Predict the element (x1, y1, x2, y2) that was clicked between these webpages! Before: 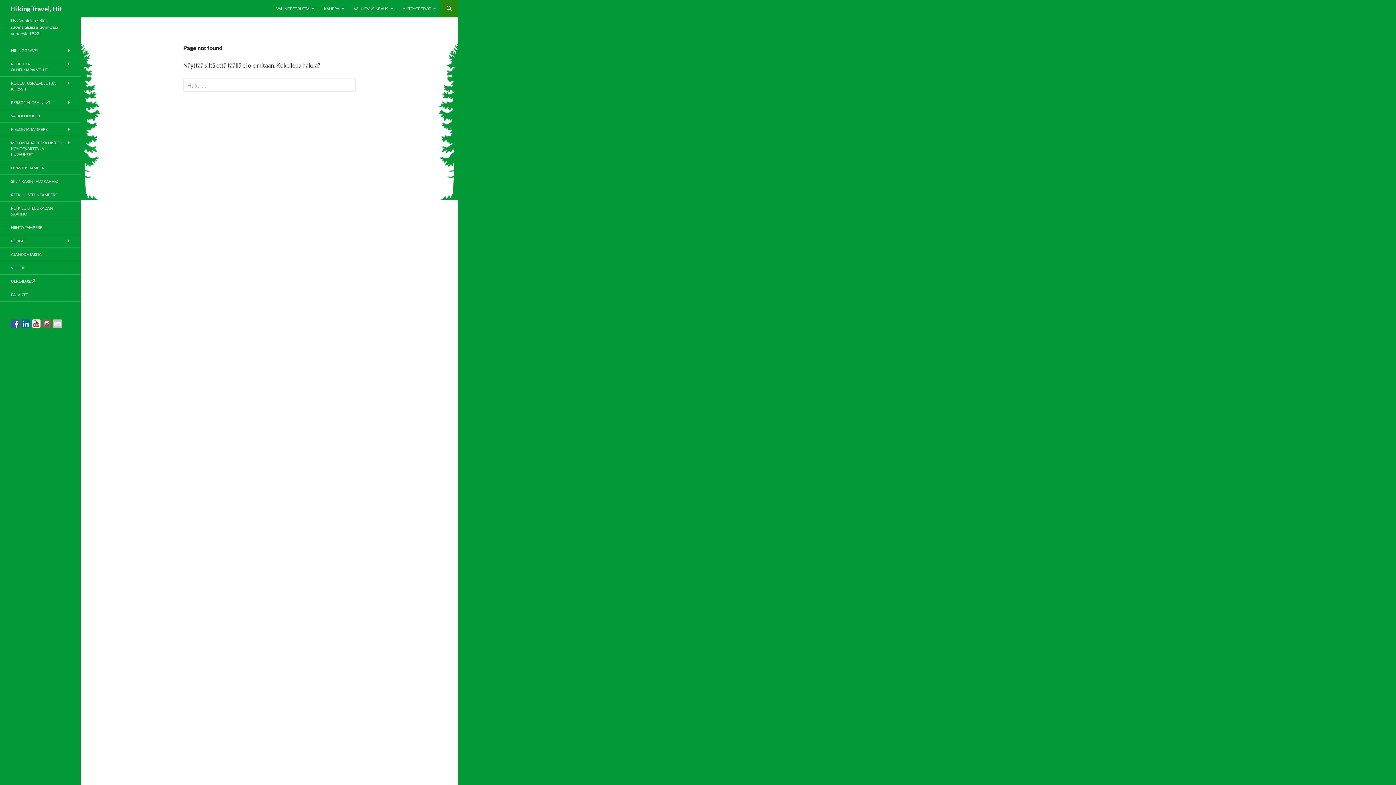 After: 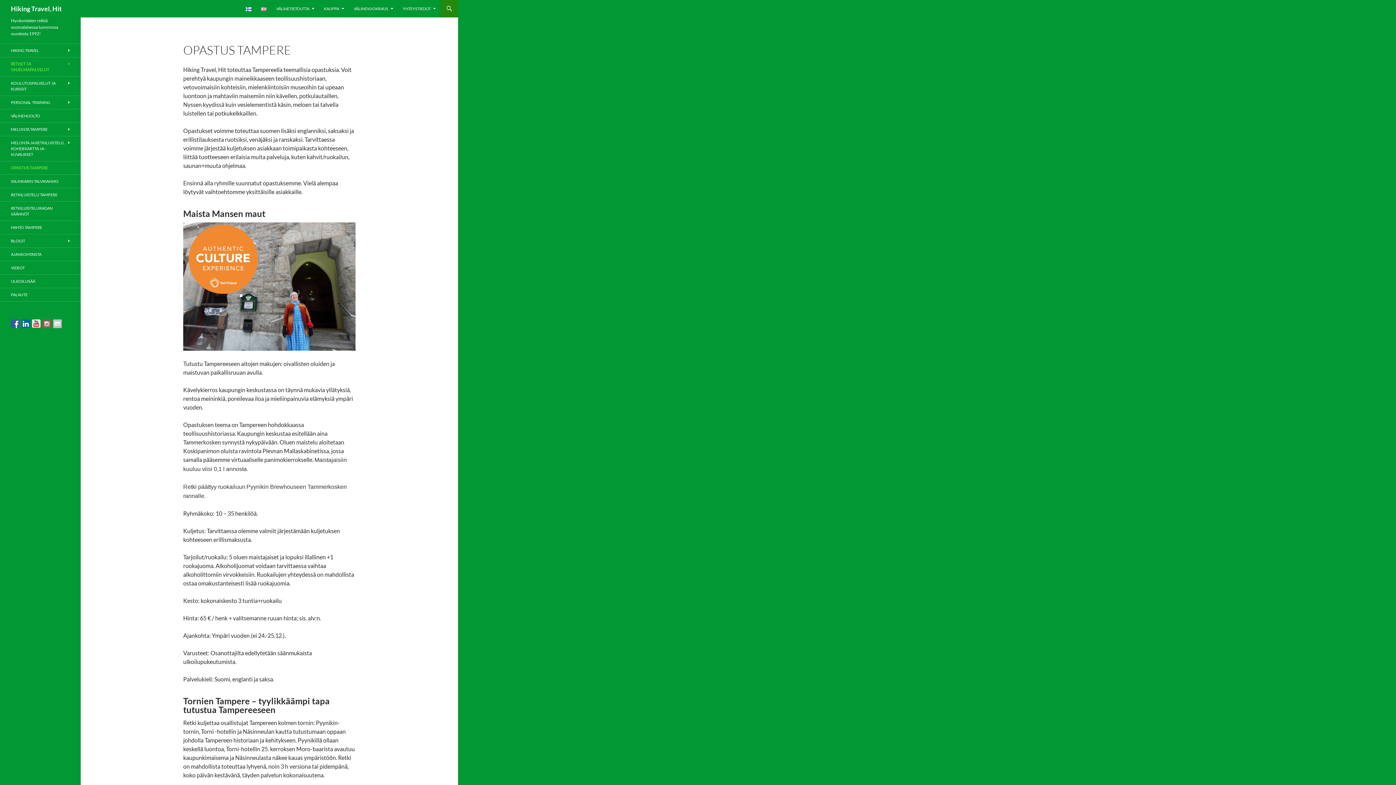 Action: bbox: (0, 161, 80, 174) label: OPASTUS TAMPERE